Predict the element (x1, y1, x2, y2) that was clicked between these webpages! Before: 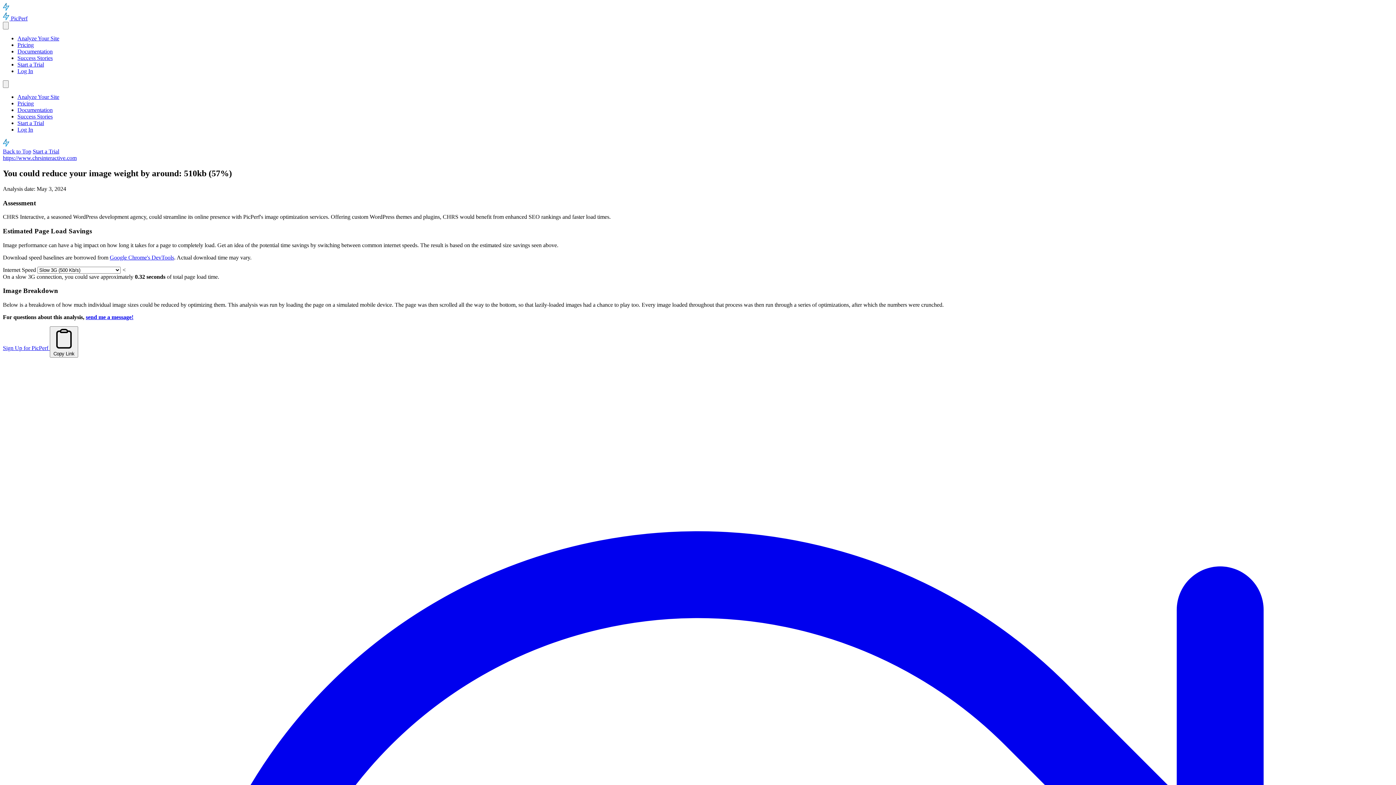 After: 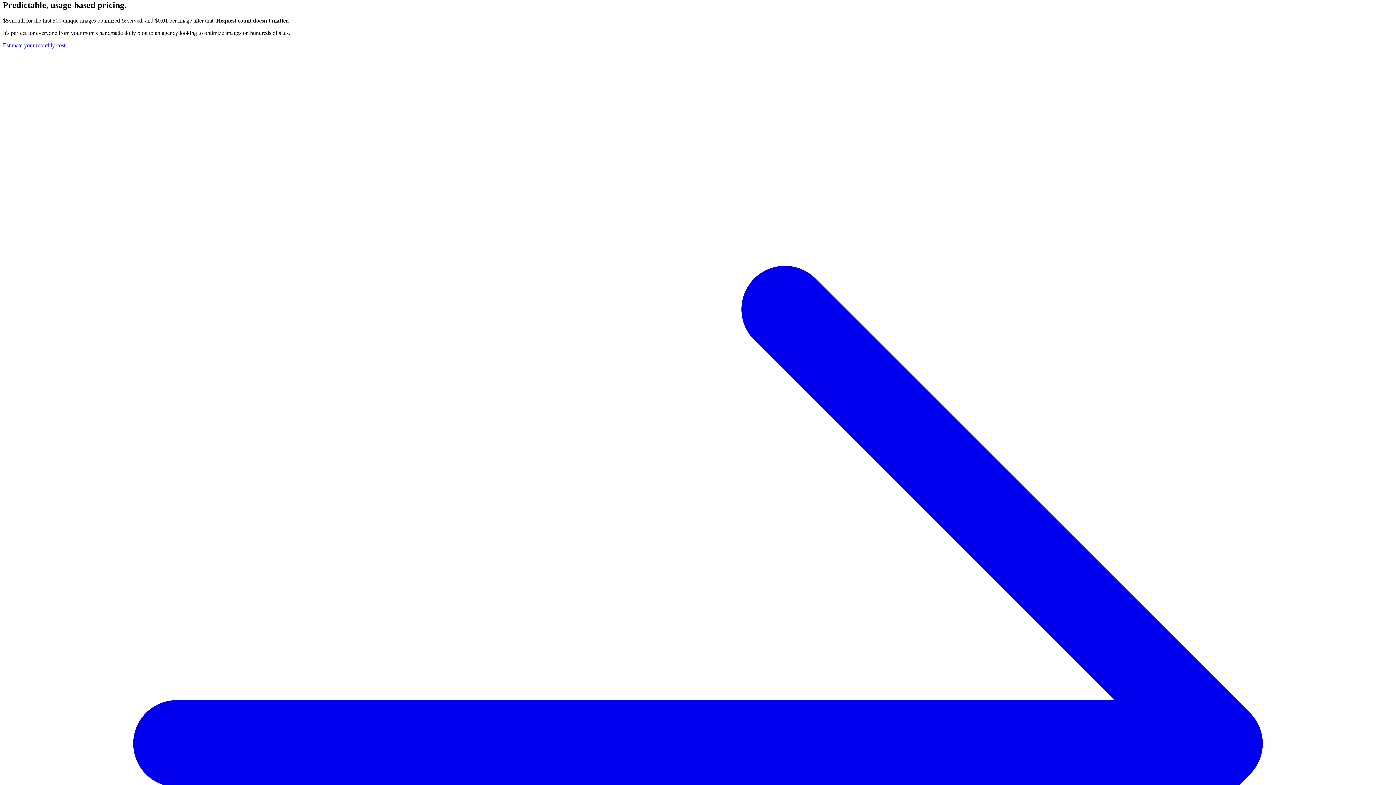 Action: label: Start a Trial bbox: (17, 61, 44, 67)